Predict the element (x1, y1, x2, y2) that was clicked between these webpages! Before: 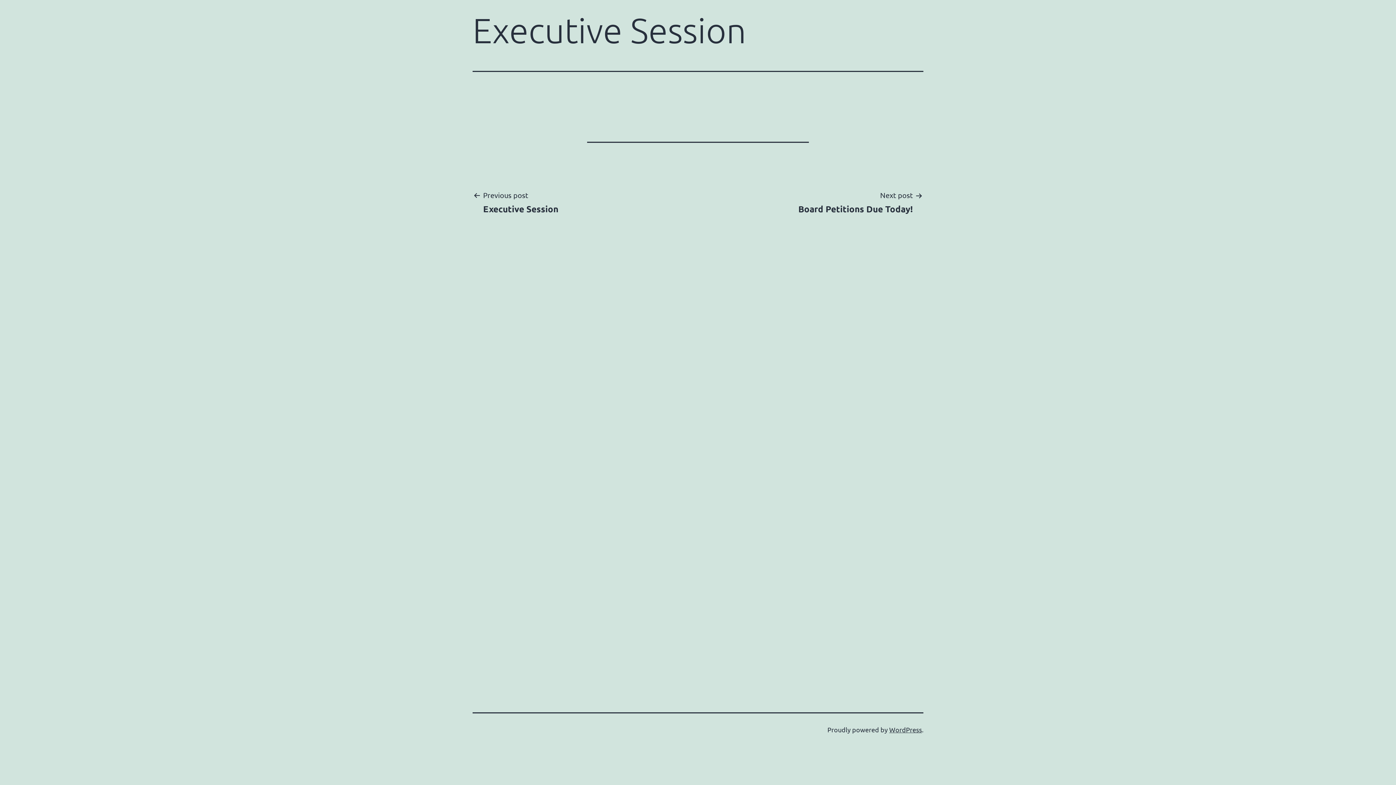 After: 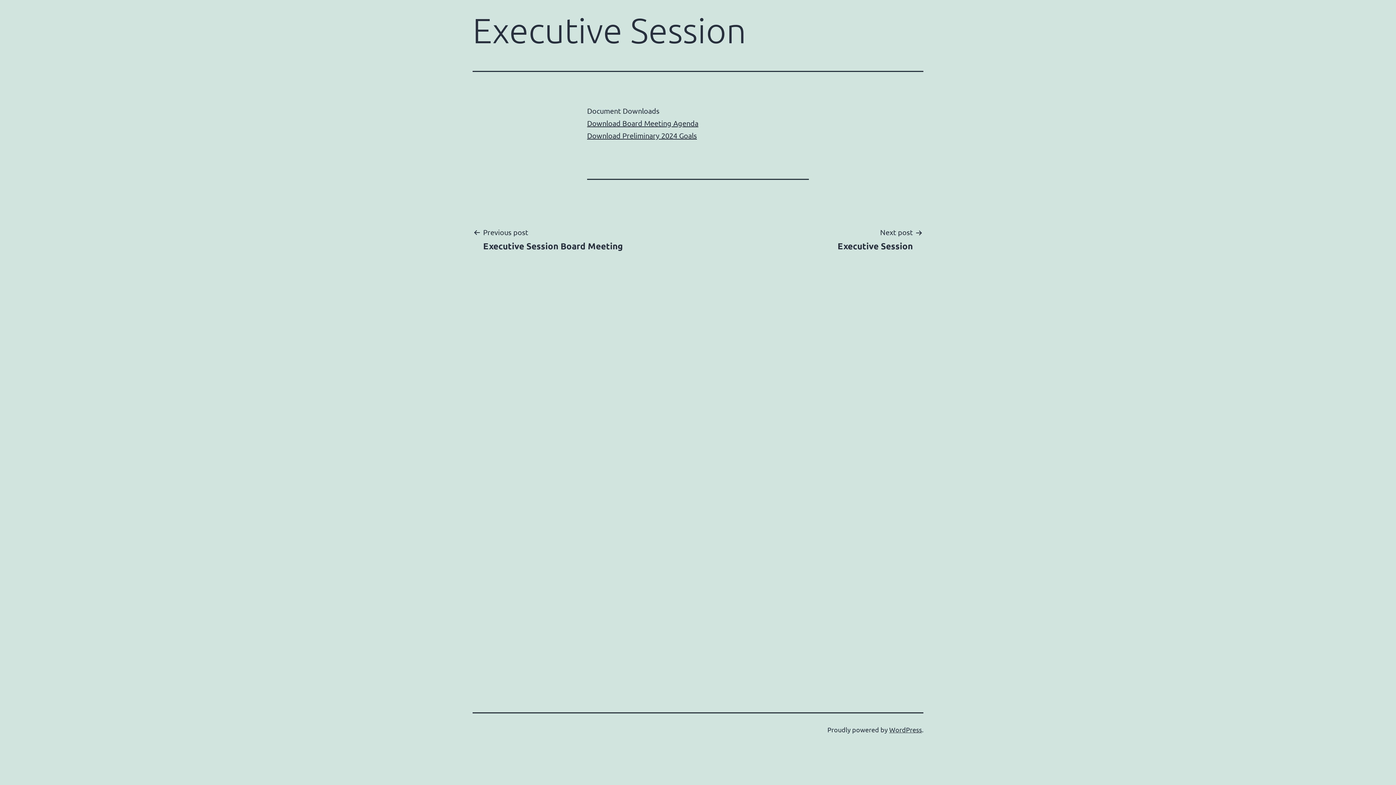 Action: bbox: (472, 189, 569, 214) label: Previous post

Executive Session